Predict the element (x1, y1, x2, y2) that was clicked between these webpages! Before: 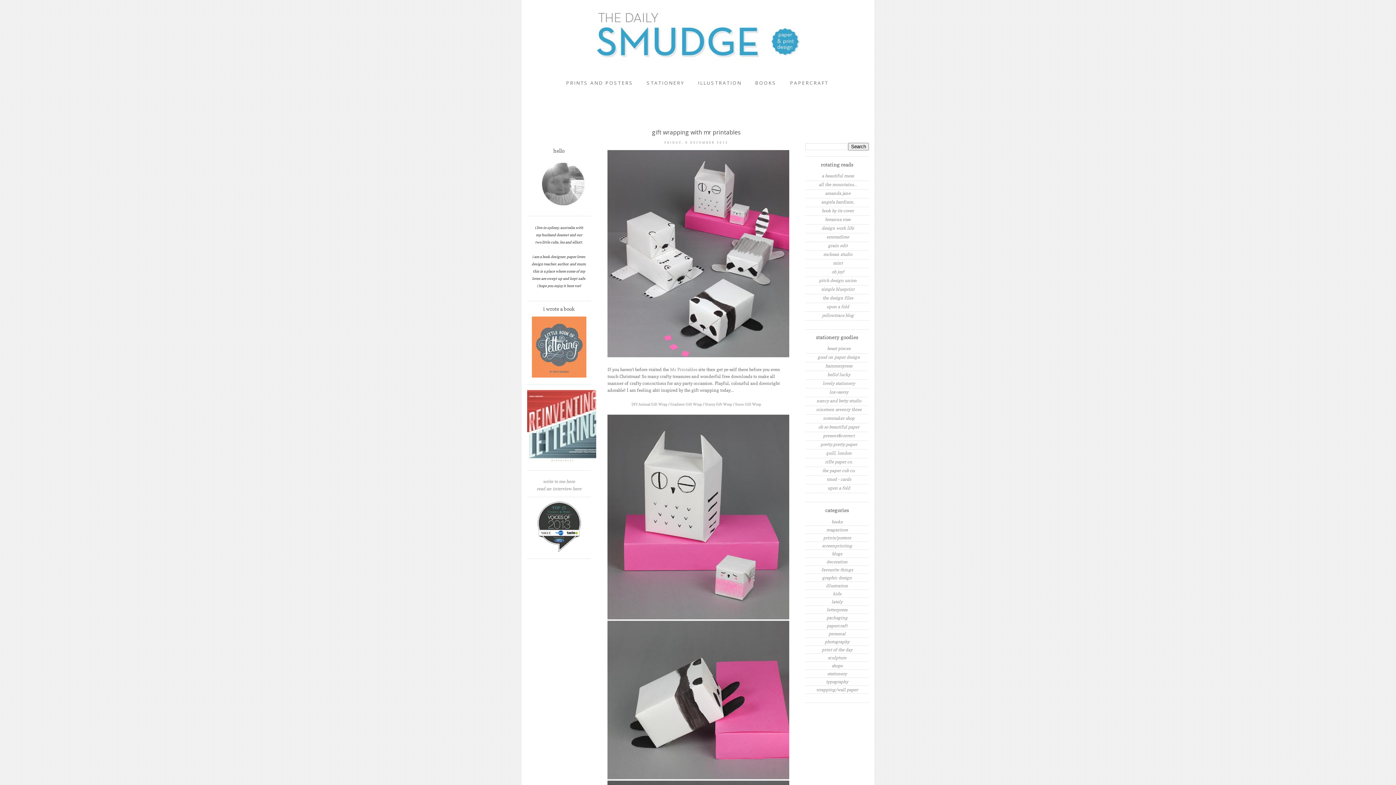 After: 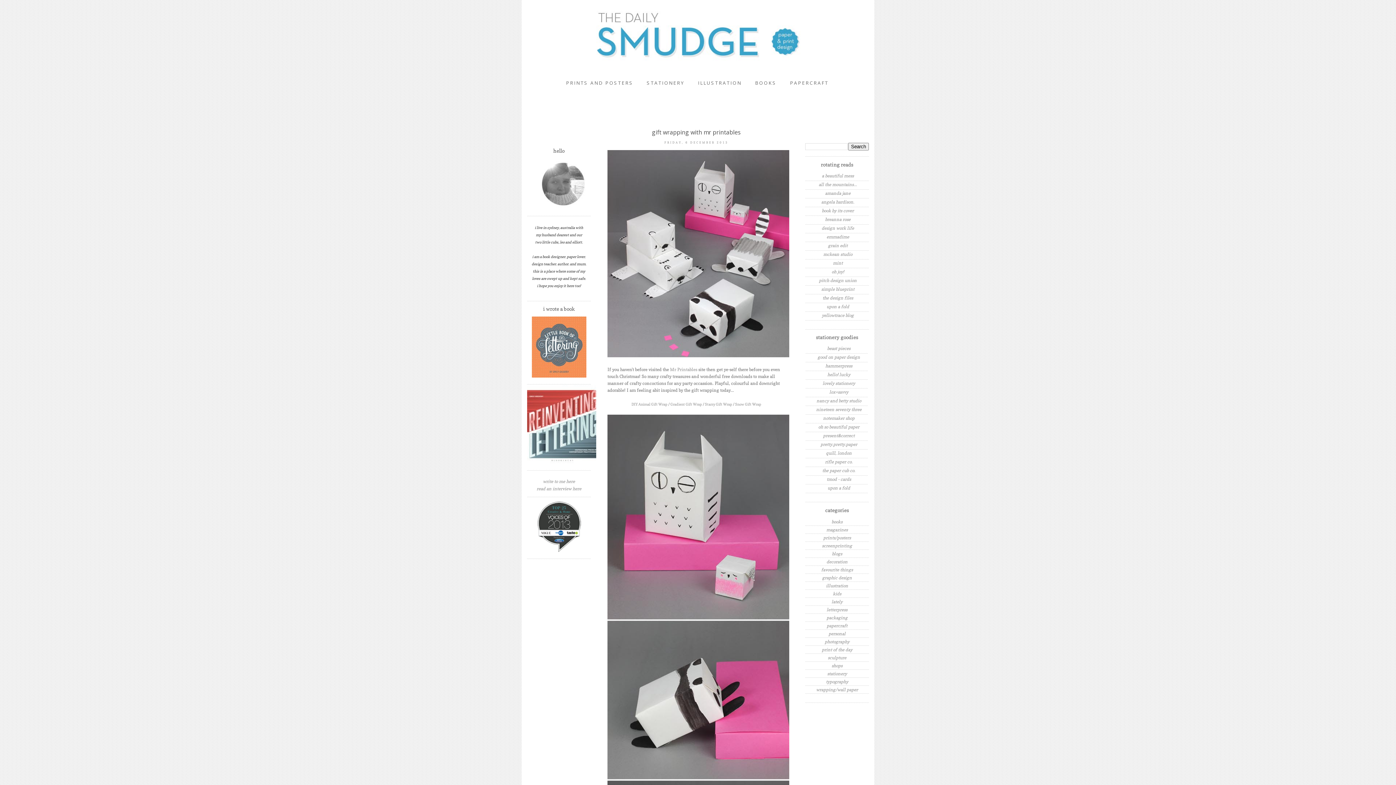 Action: bbox: (826, 450, 851, 456) label: quill, london